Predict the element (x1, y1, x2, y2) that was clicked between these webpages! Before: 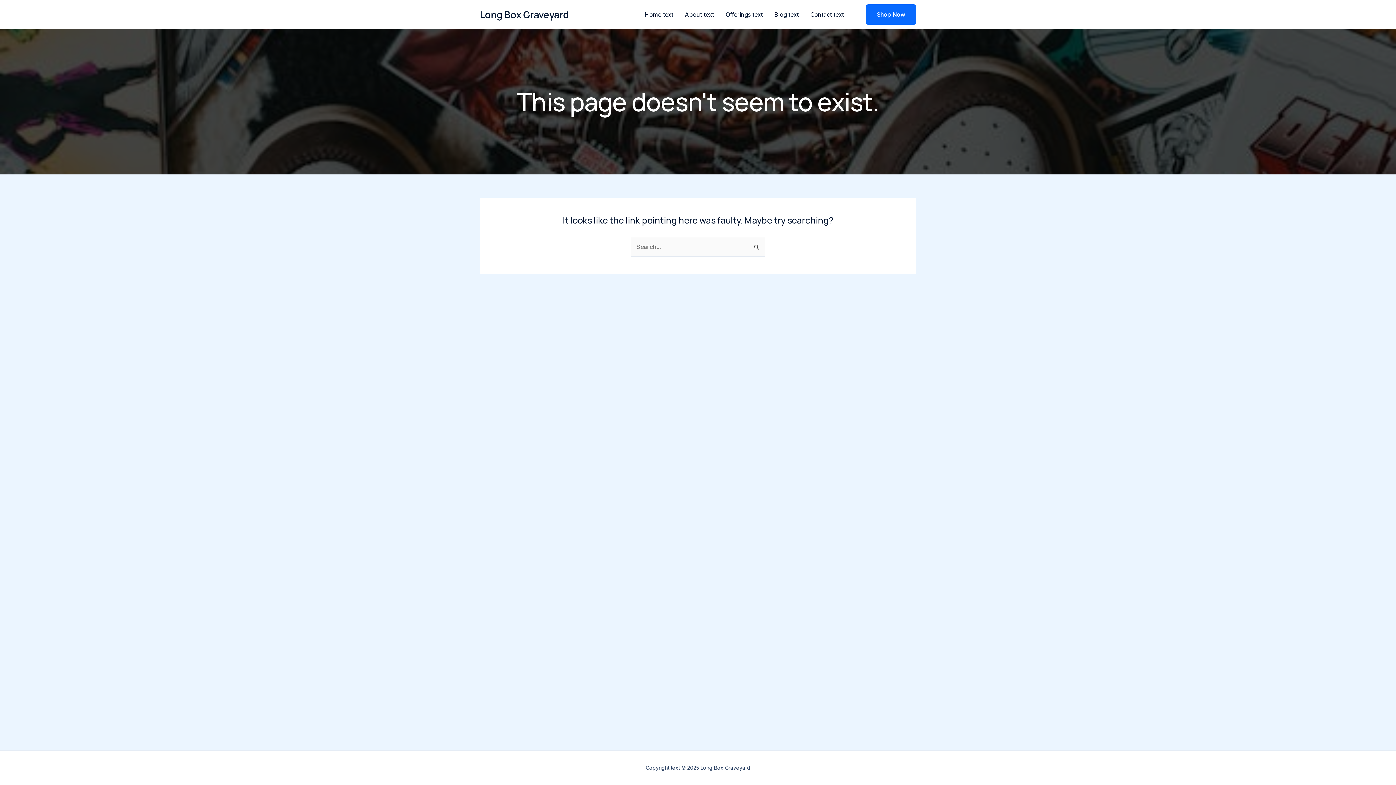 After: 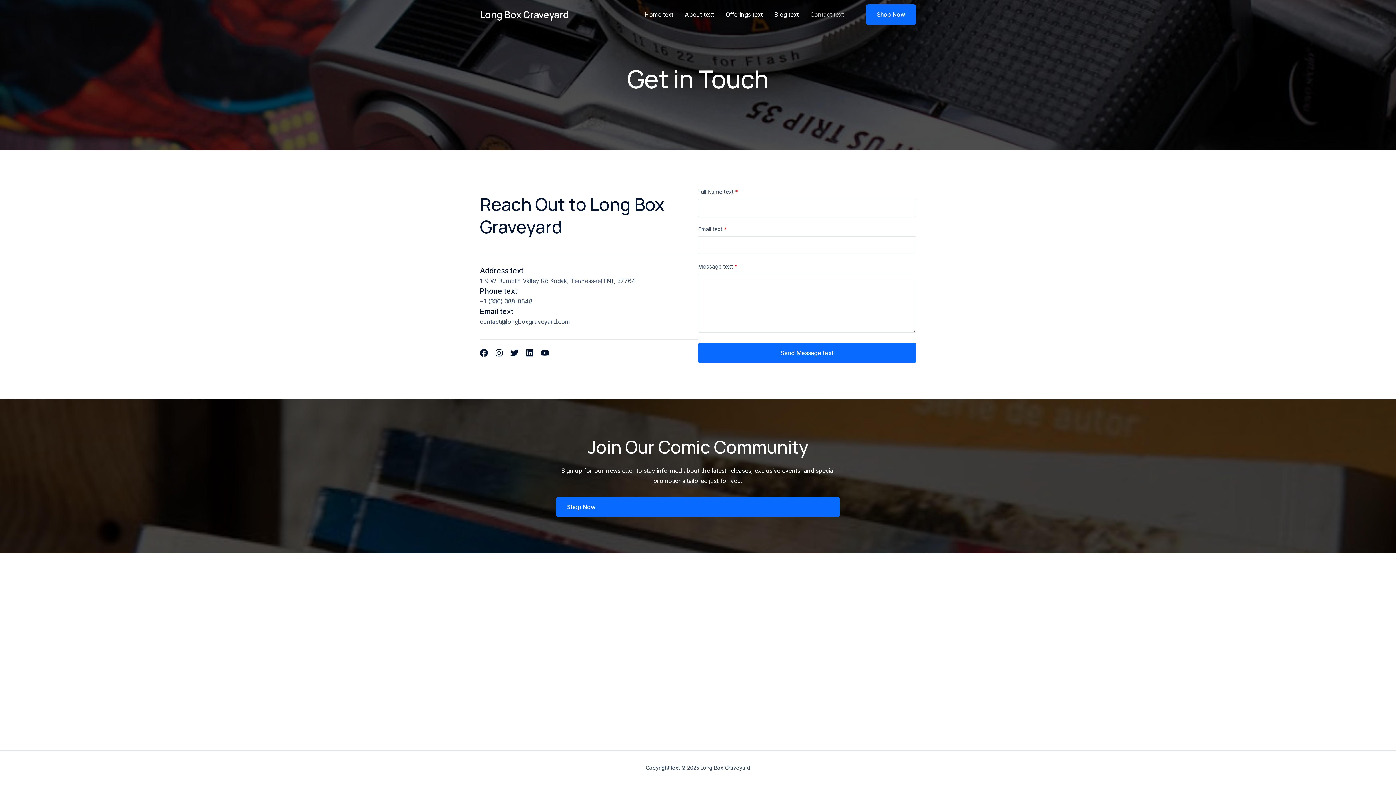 Action: label: Contact text bbox: (804, 0, 849, 29)